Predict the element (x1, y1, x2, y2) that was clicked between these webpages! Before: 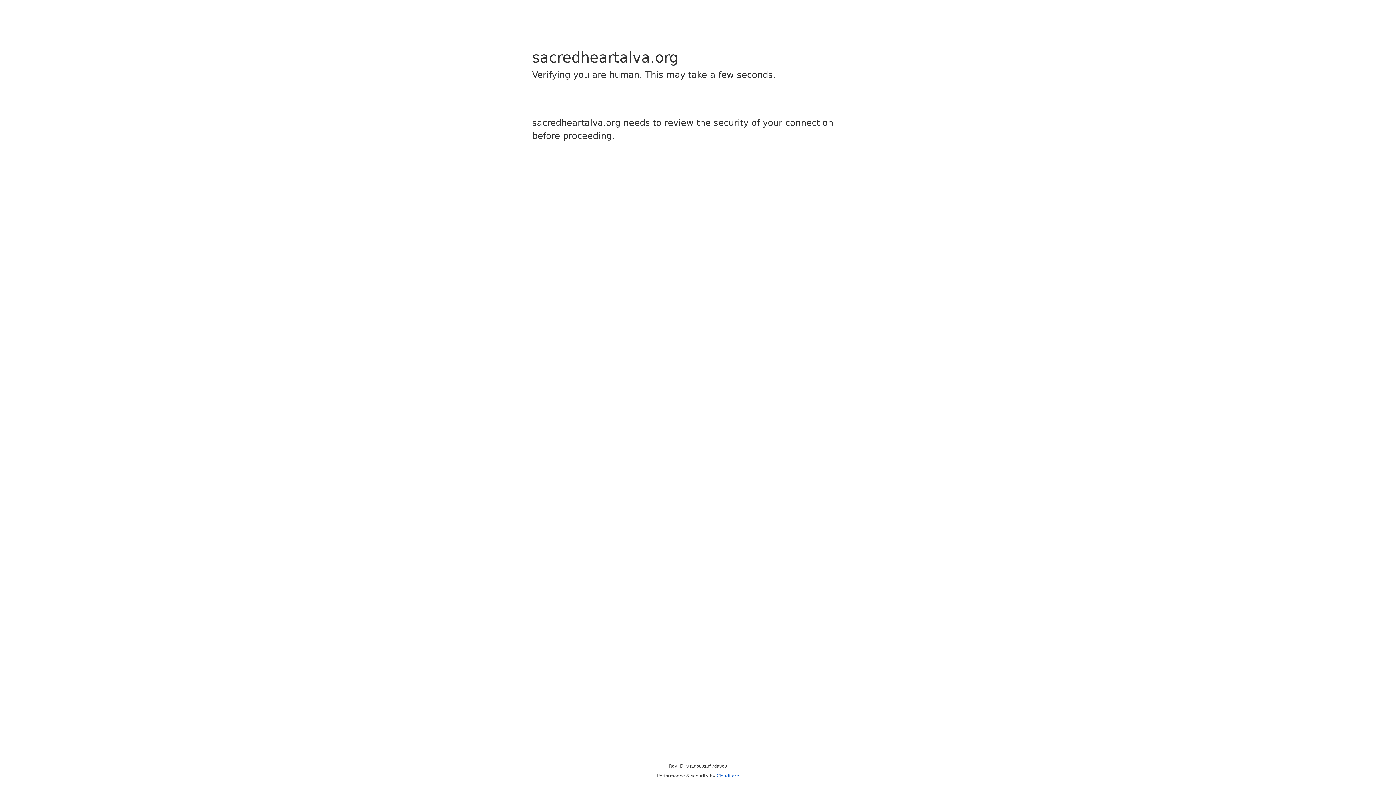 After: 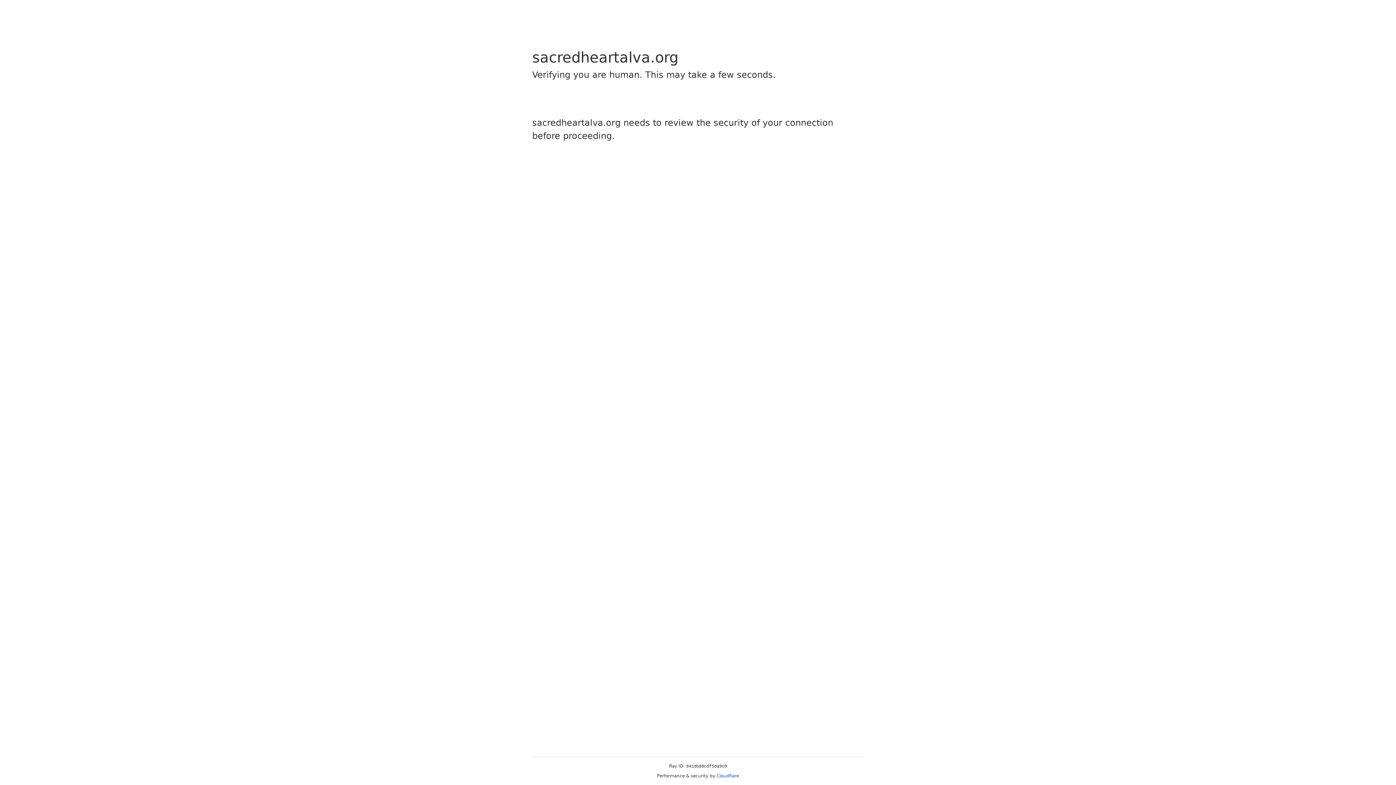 Action: bbox: (716, 773, 739, 778) label: Cloudflare